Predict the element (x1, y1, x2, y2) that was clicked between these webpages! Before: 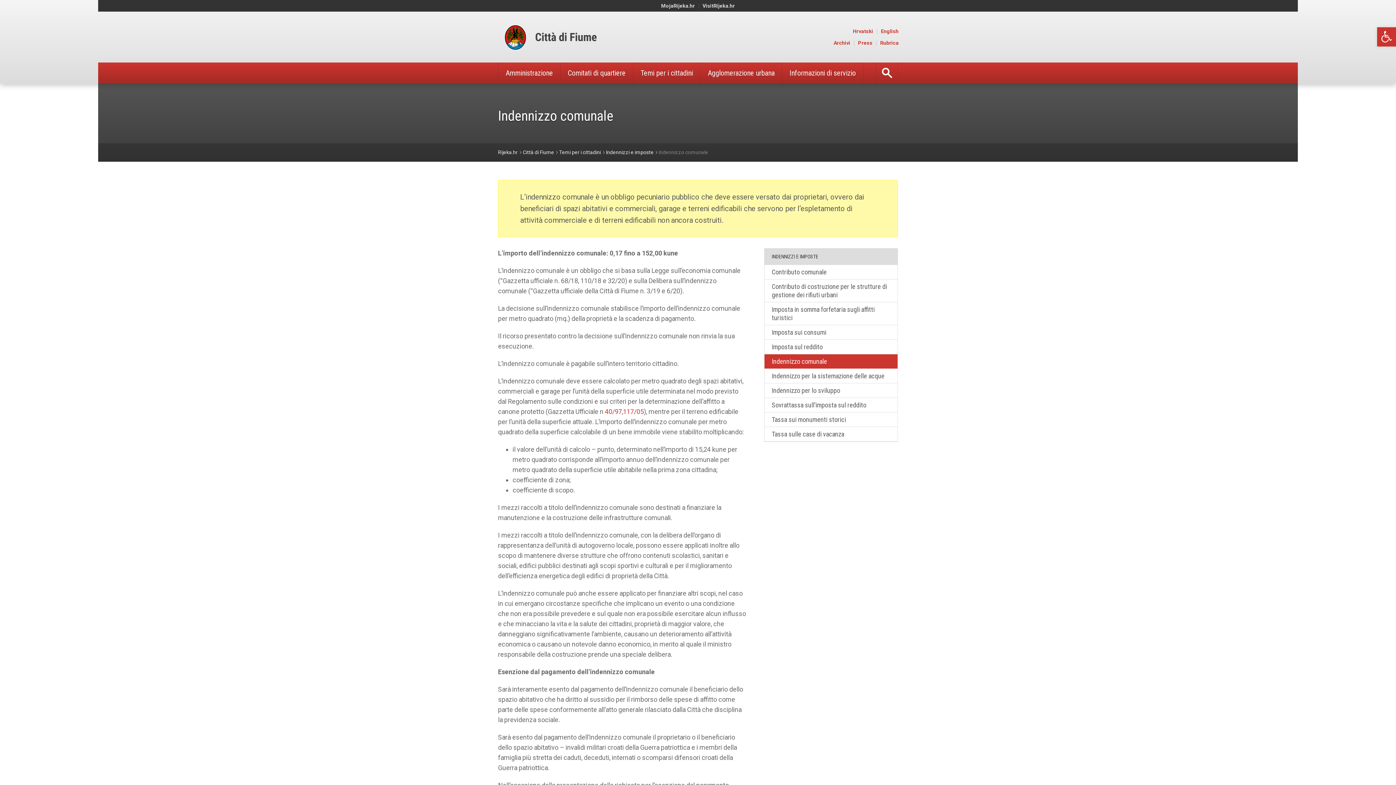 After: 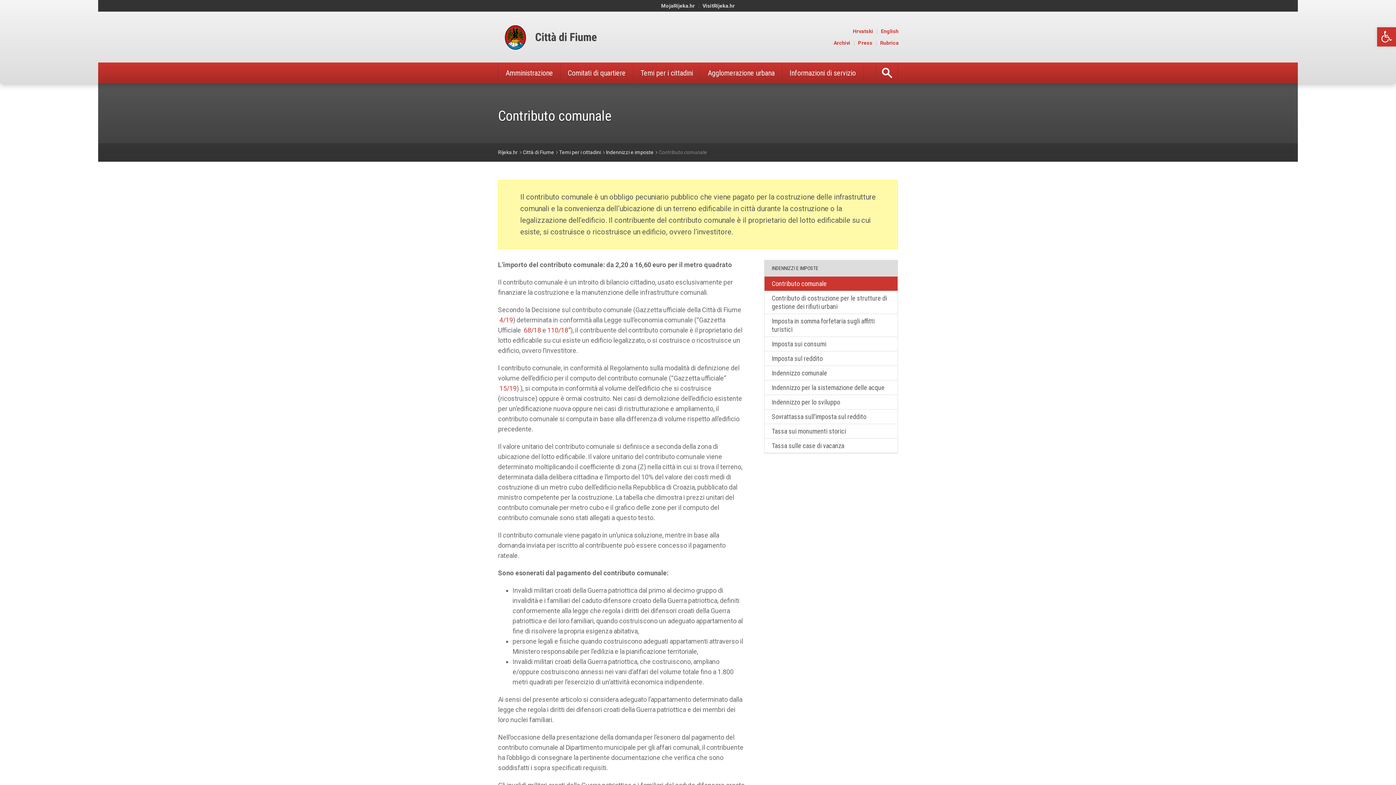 Action: bbox: (764, 264, 897, 279) label: Contributo comunale